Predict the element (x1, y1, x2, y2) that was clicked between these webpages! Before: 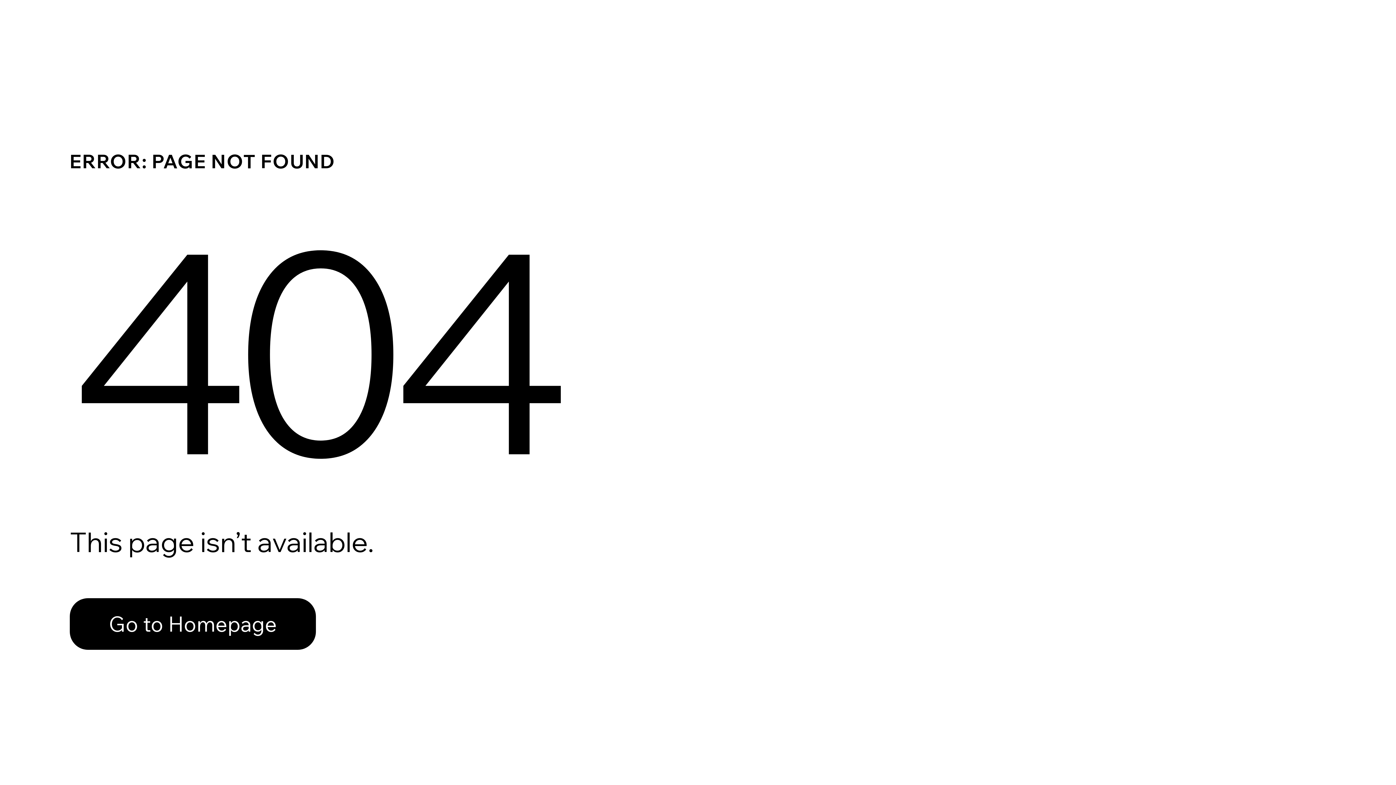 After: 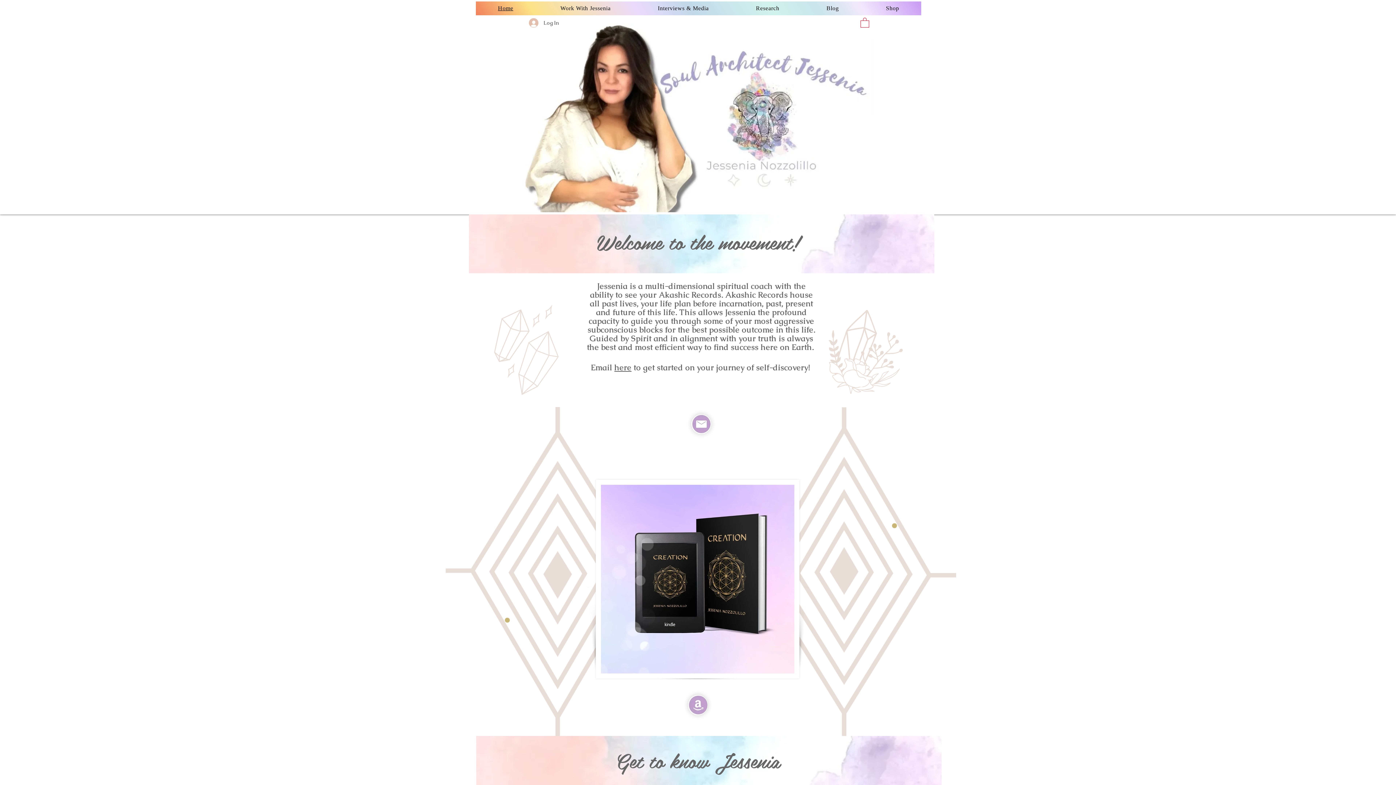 Action: bbox: (69, 598, 316, 650) label: Go to Homepage